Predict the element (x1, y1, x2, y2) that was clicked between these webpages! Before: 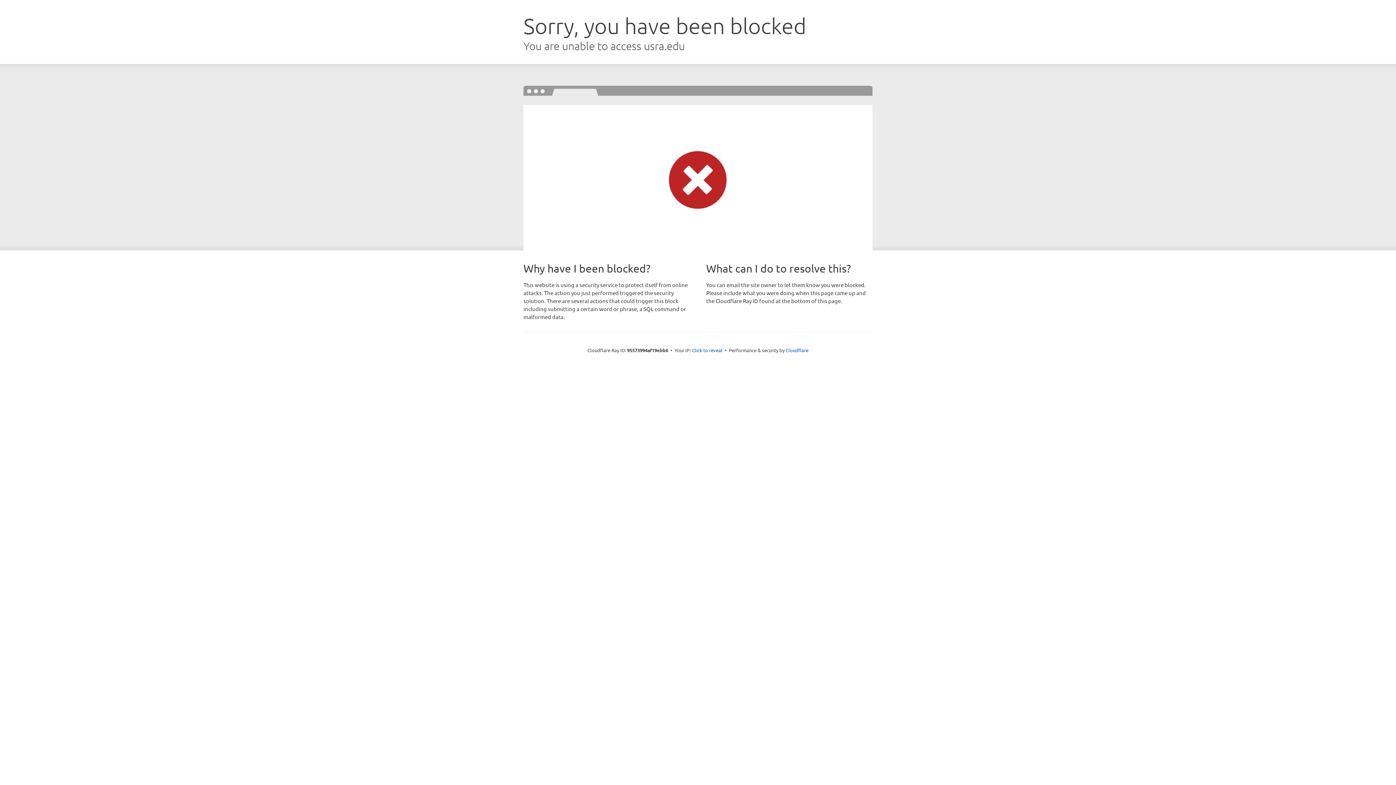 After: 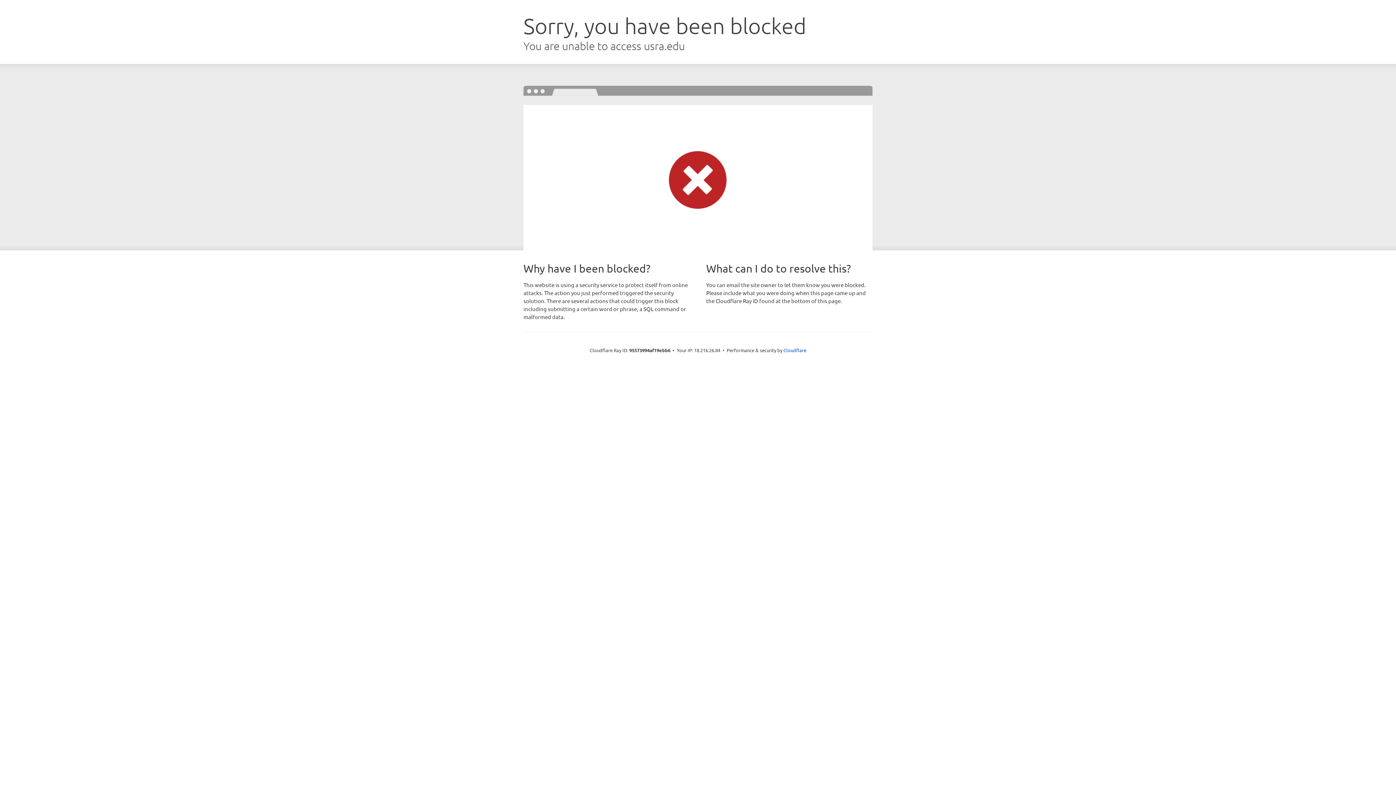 Action: bbox: (692, 346, 722, 353) label: Click to reveal